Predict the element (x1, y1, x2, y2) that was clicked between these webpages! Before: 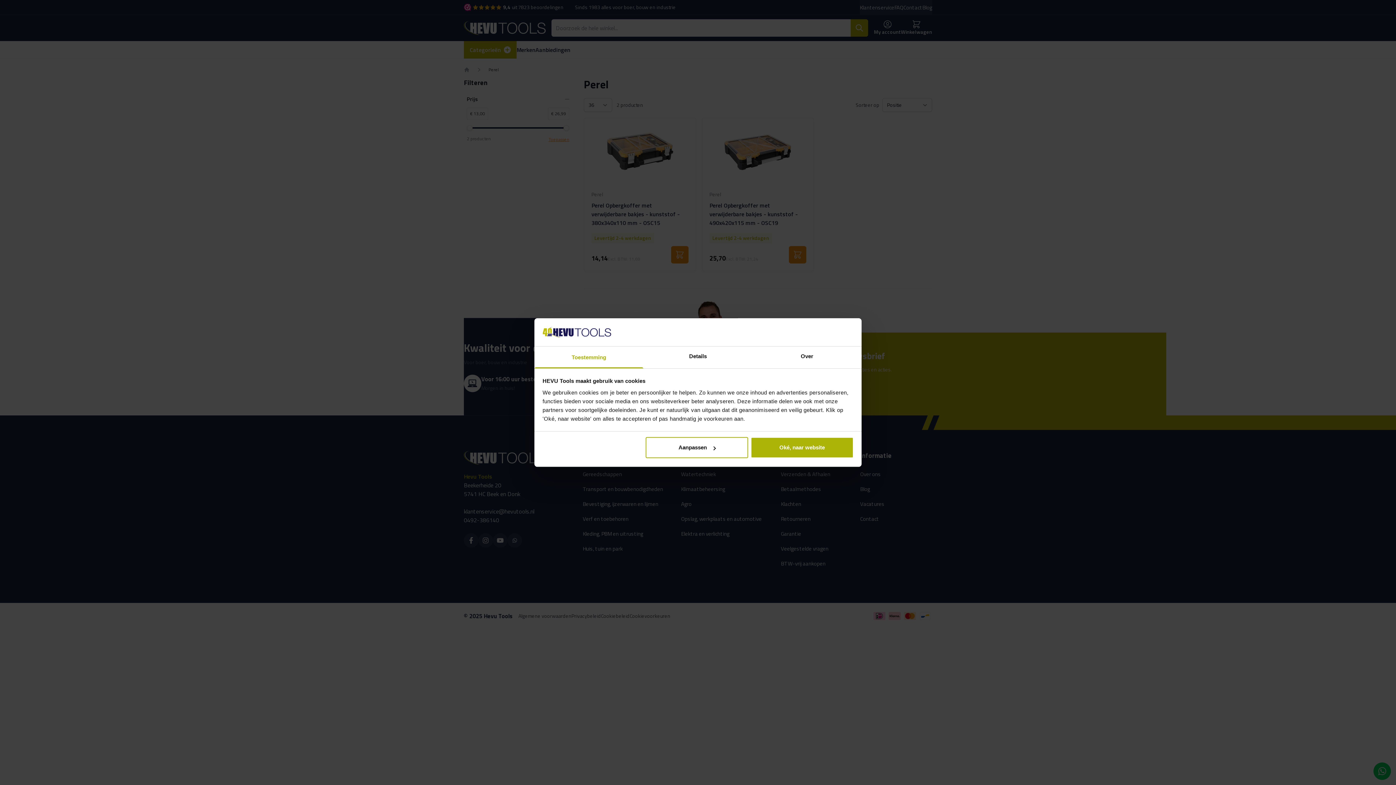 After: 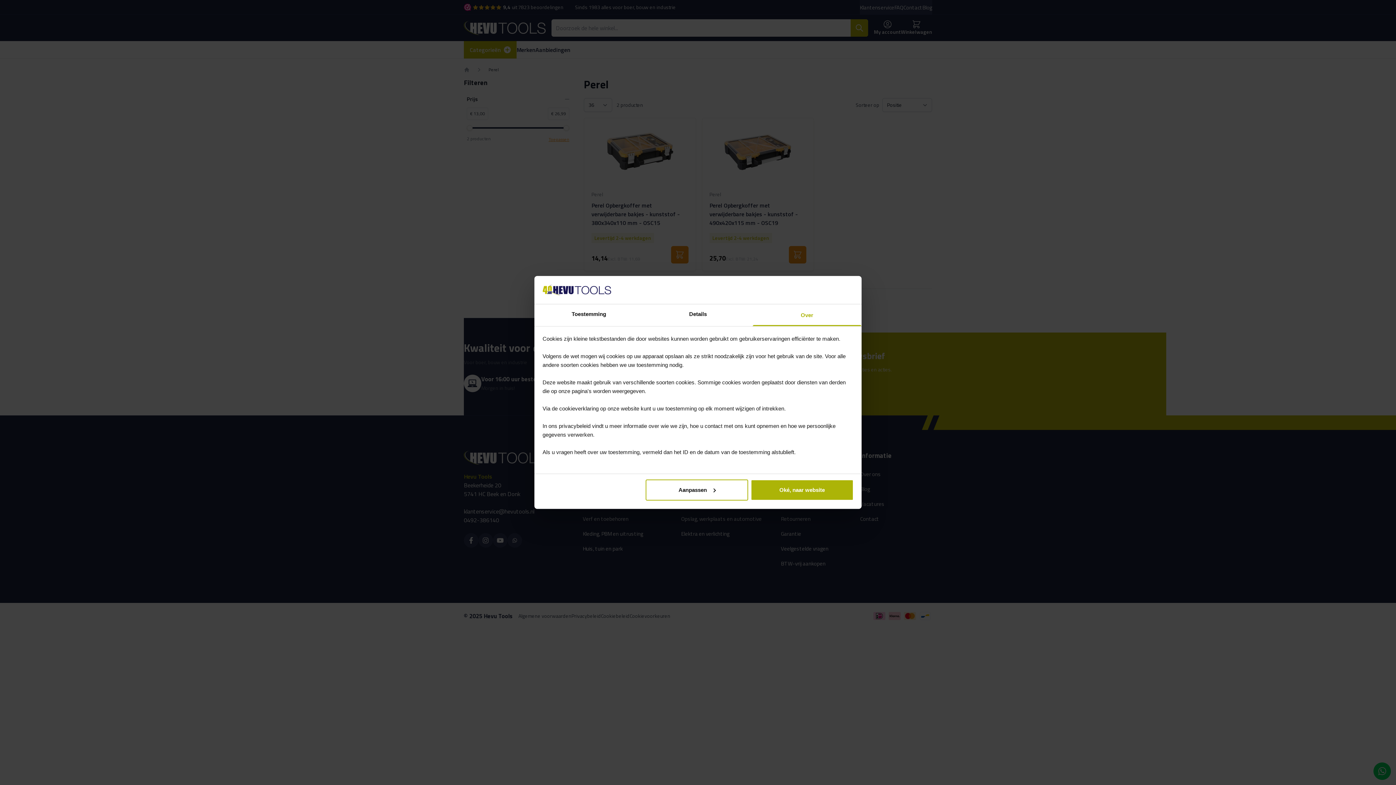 Action: label: Over bbox: (752, 346, 861, 368)